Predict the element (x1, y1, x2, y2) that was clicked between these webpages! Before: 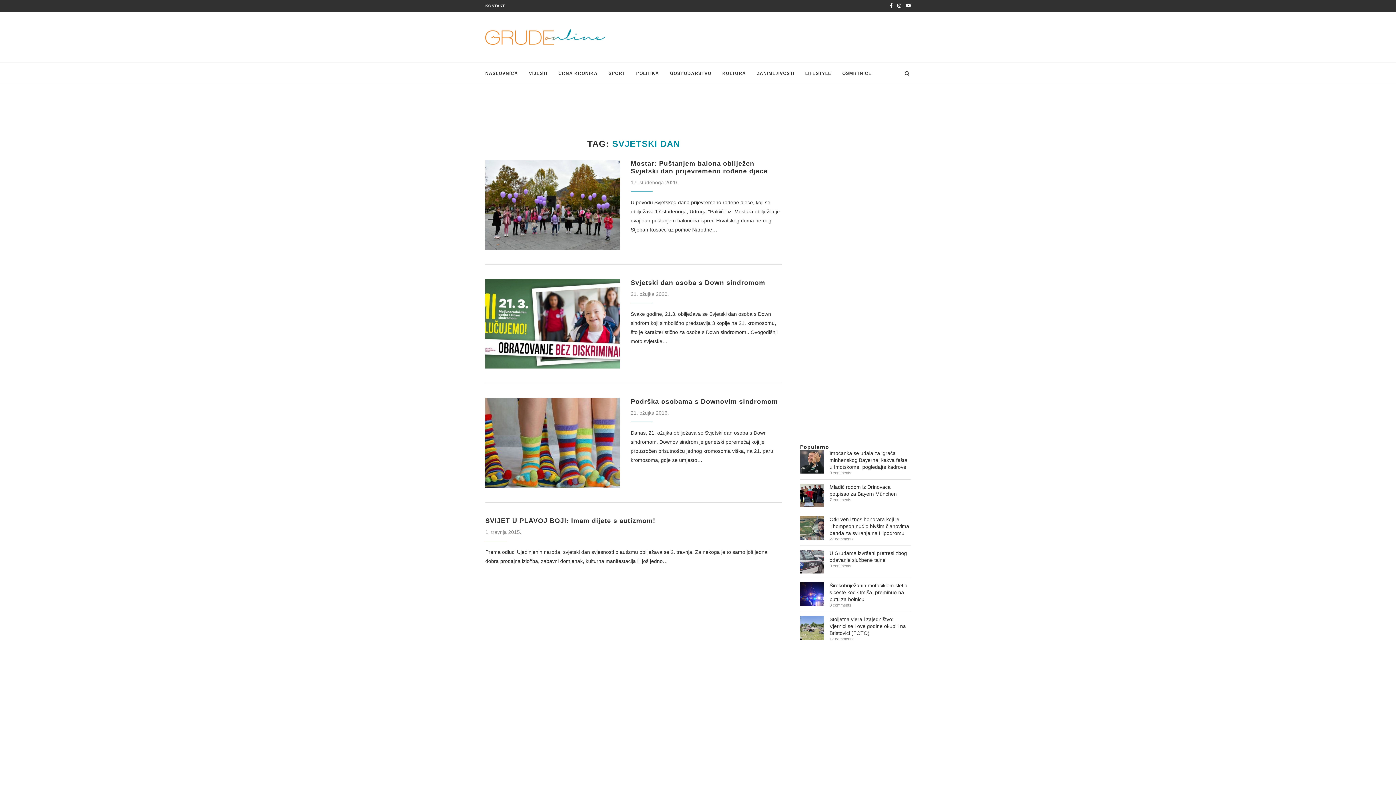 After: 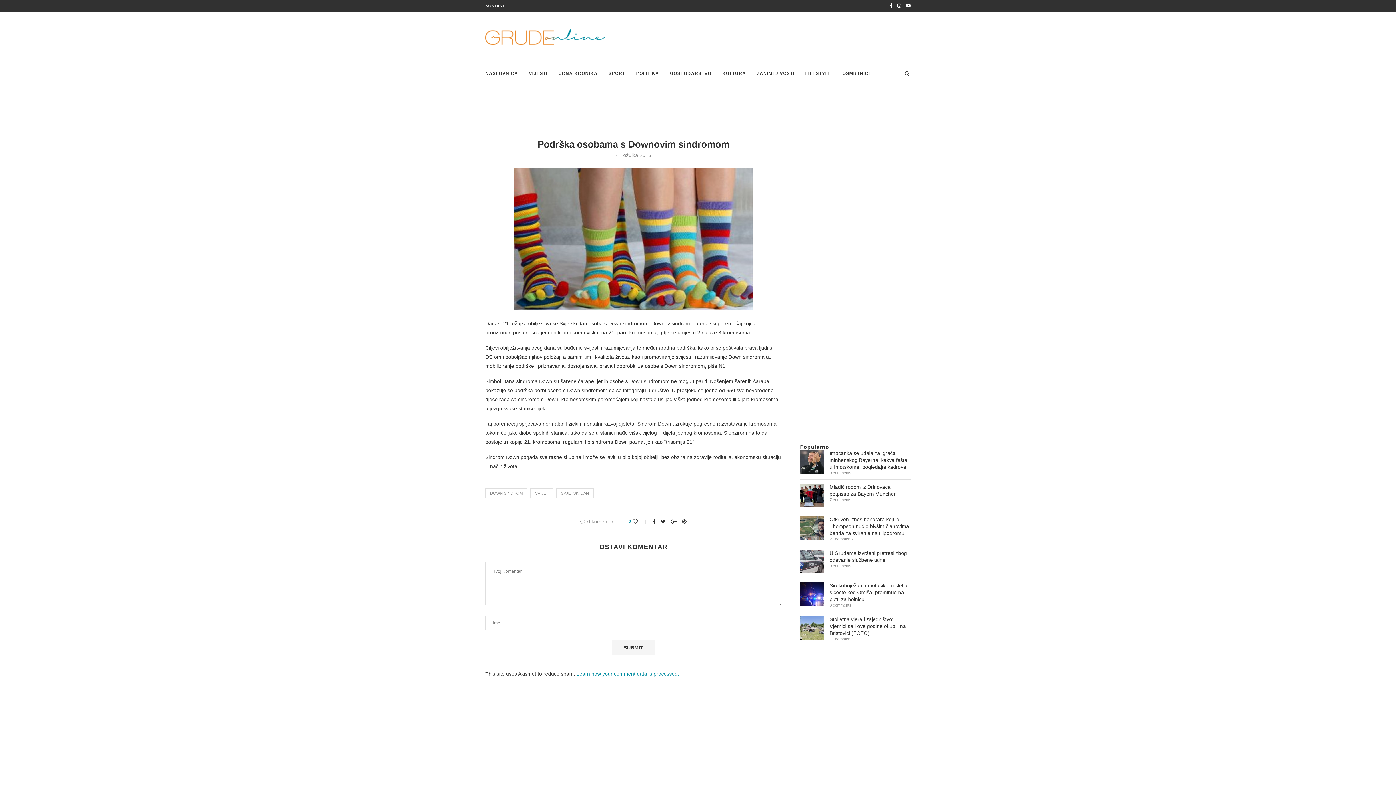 Action: label: Podrška osobama s Downovim sindromom bbox: (630, 398, 778, 405)